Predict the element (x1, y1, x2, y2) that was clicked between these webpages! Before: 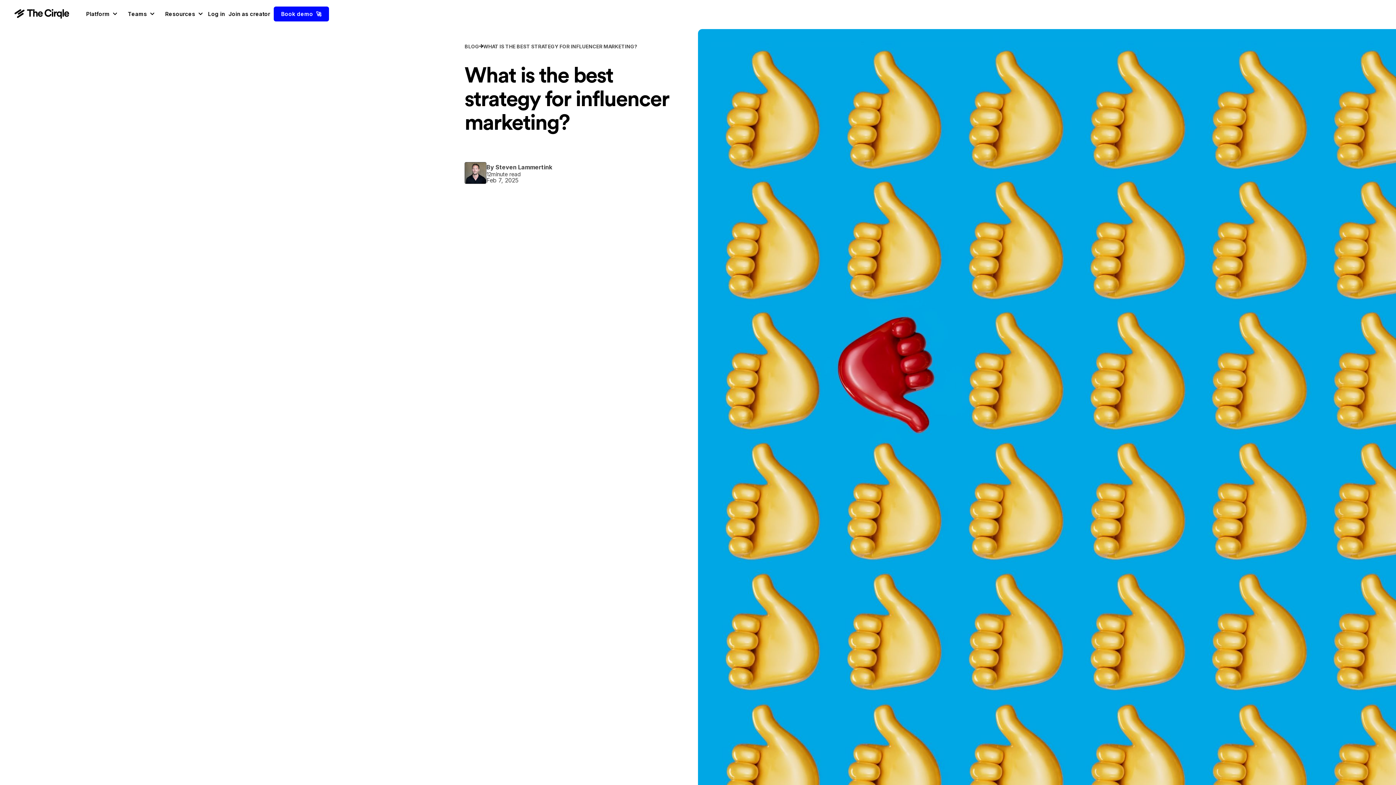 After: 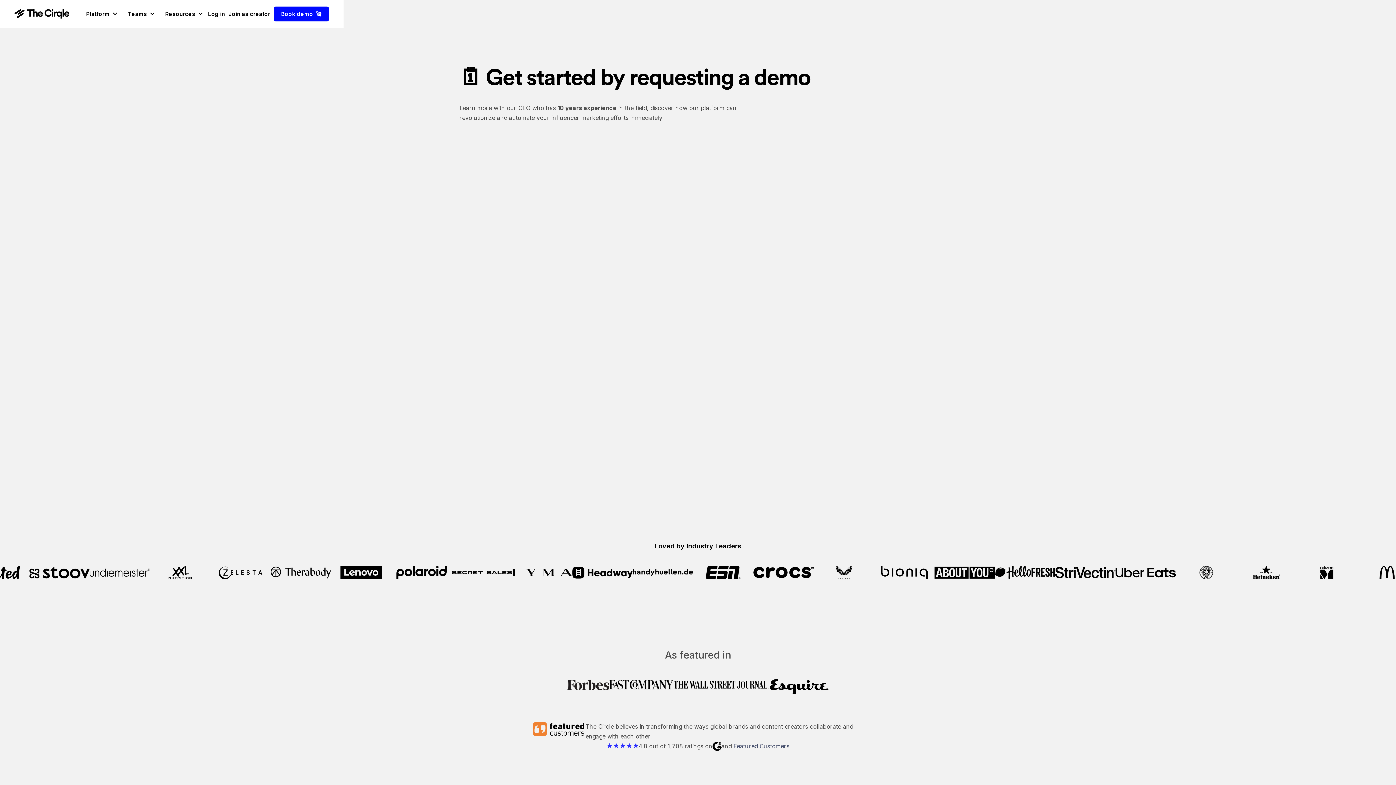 Action: bbox: (273, 6, 328, 21)